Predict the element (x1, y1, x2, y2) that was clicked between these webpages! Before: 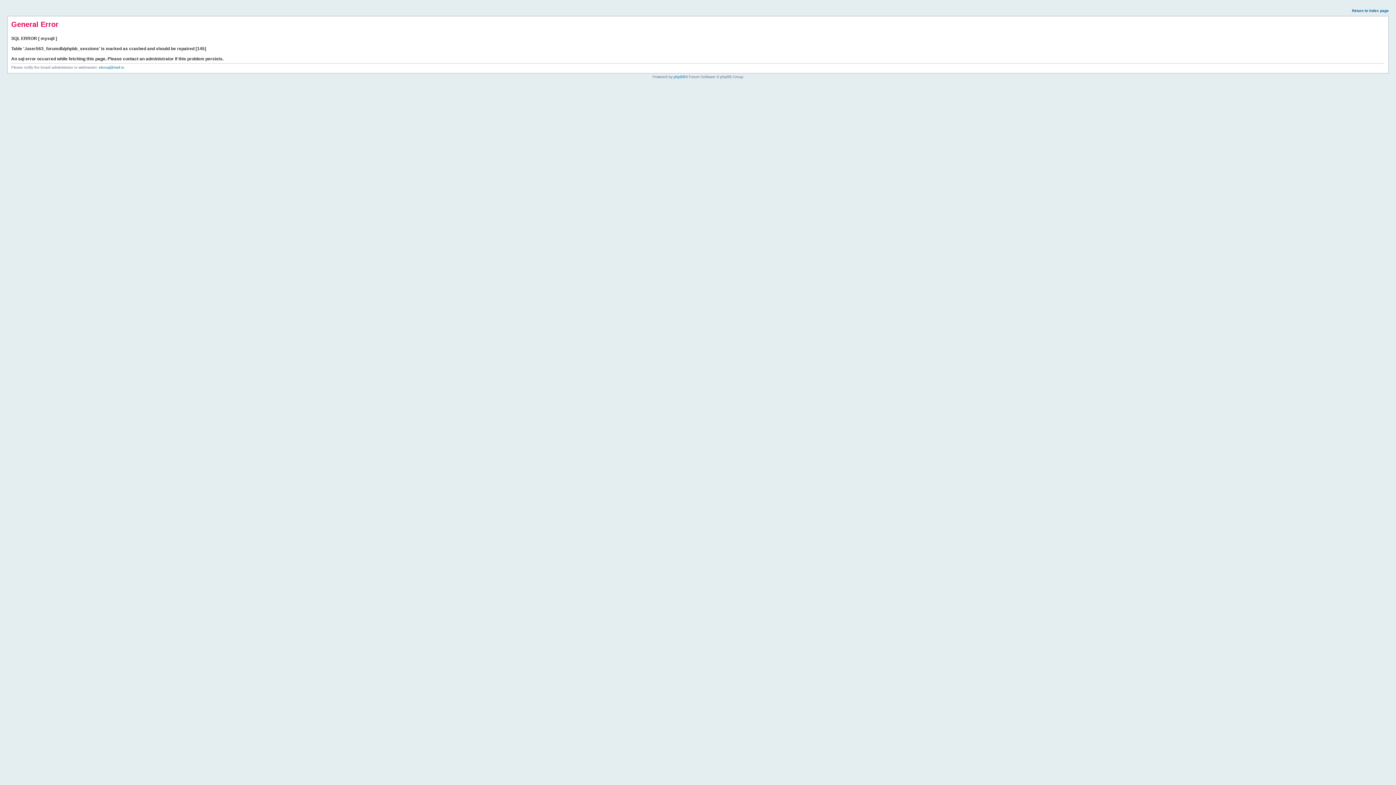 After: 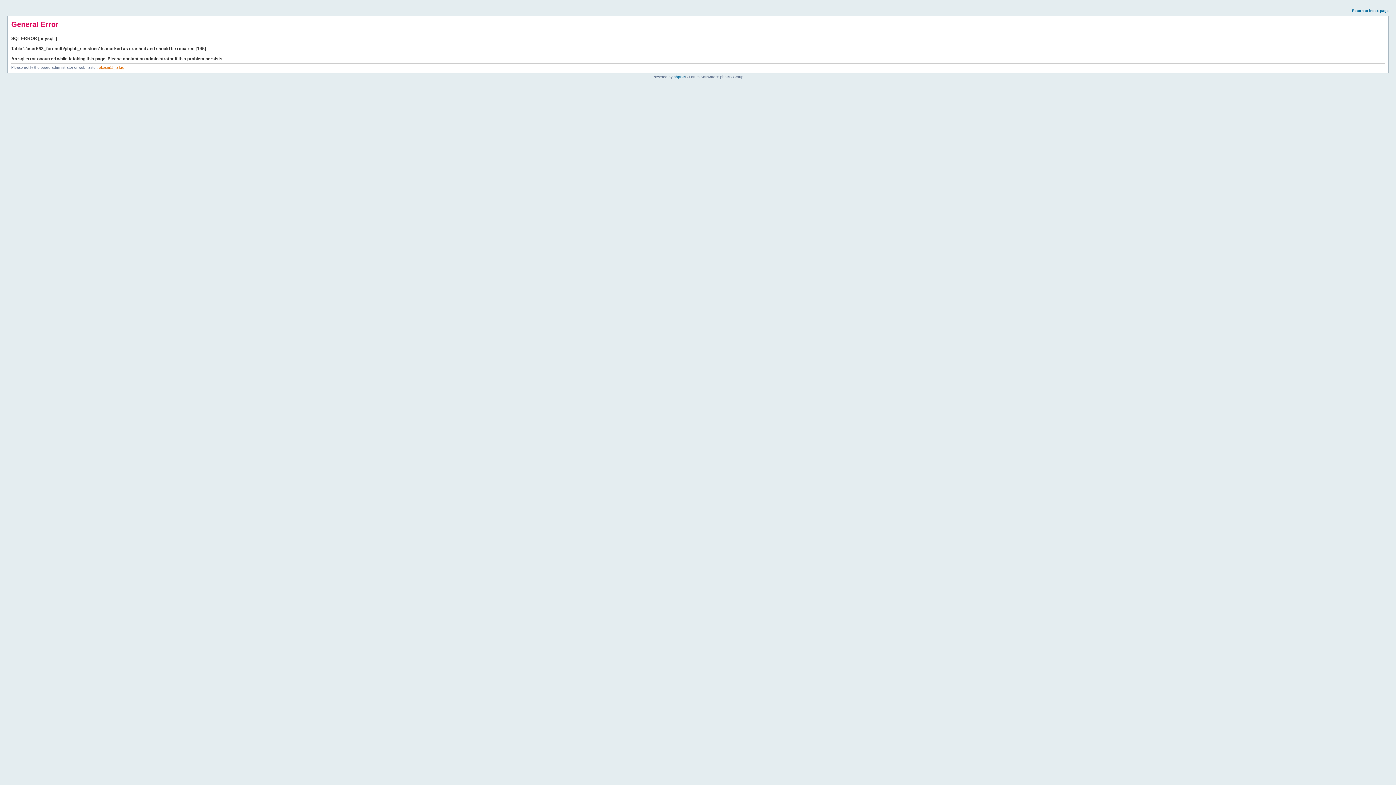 Action: bbox: (98, 65, 124, 69) label: ekosaj@mail.ru